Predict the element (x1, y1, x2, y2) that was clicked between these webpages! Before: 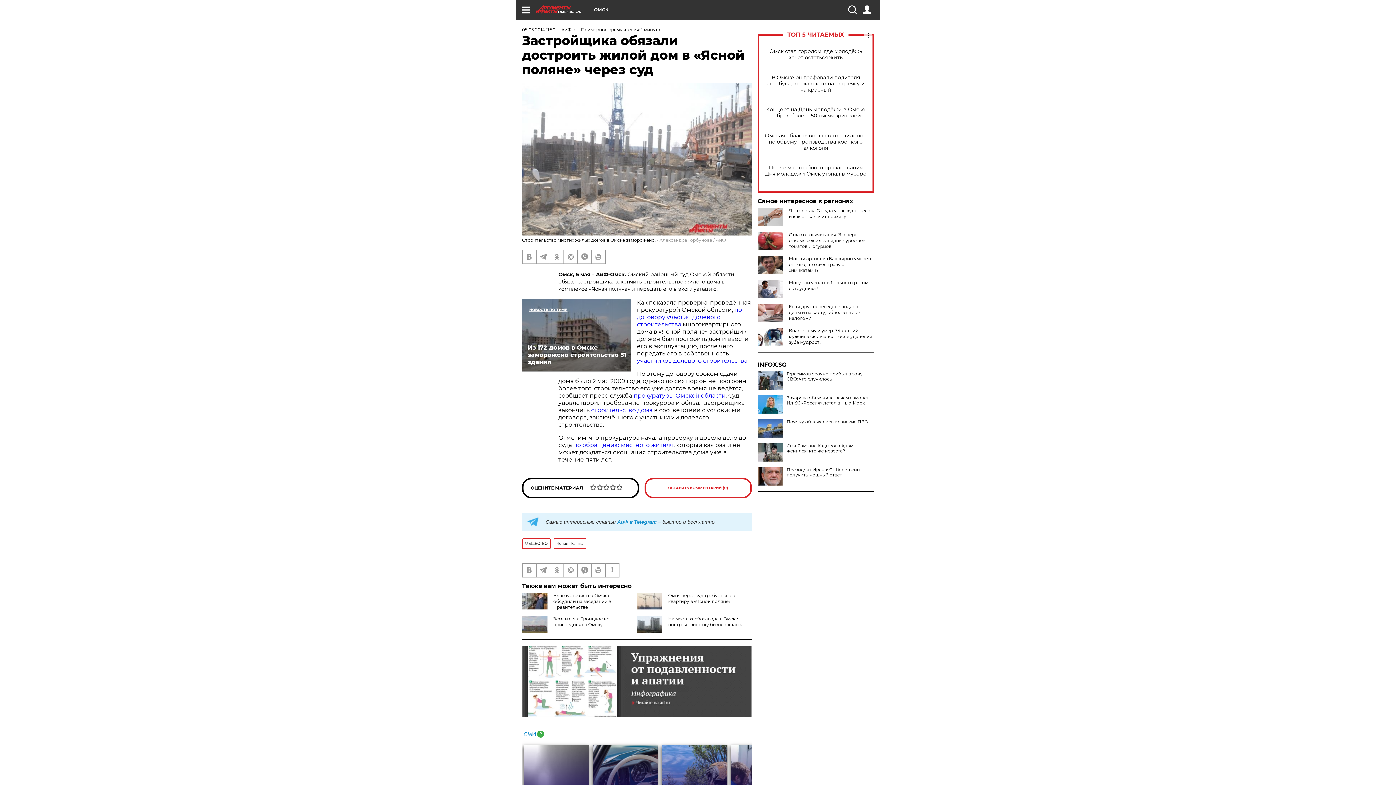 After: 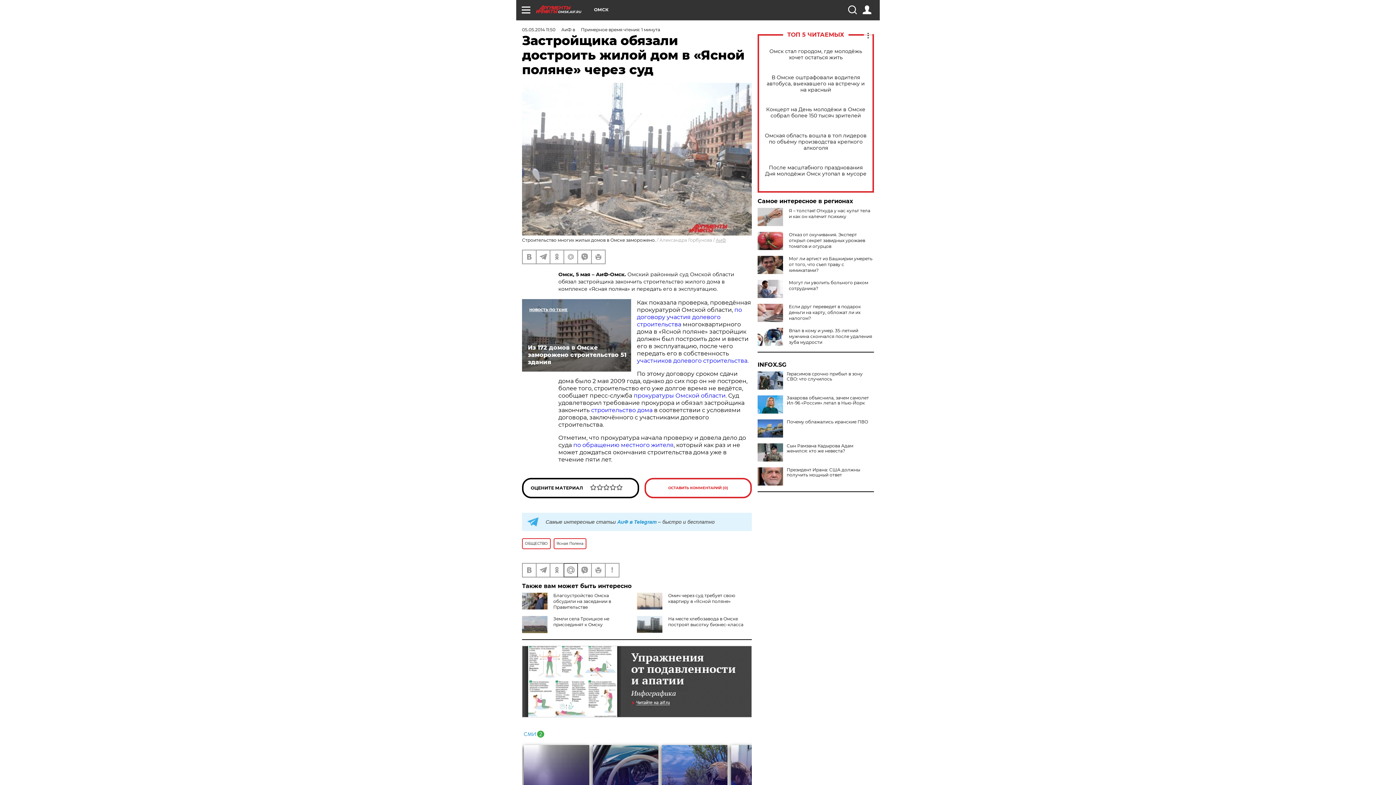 Action: bbox: (564, 563, 577, 576)